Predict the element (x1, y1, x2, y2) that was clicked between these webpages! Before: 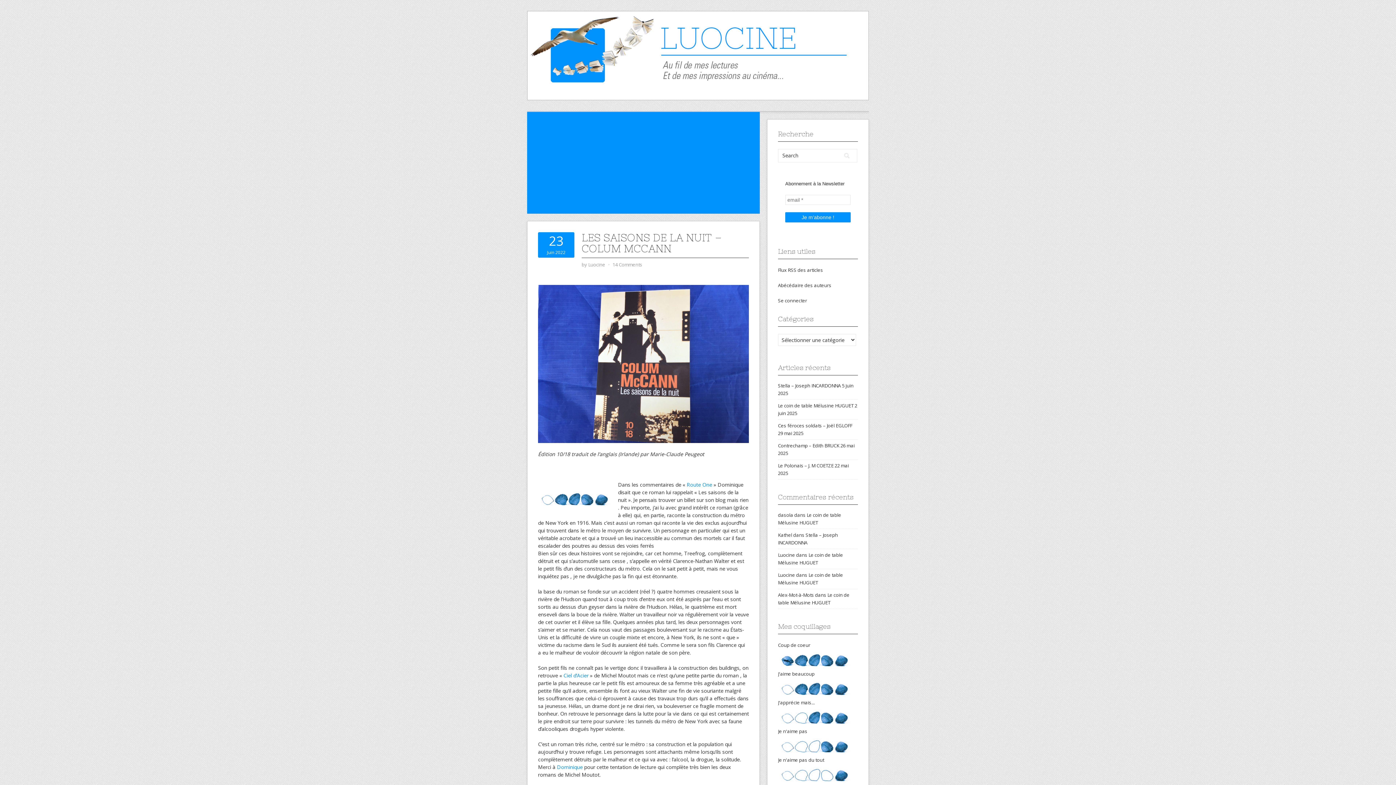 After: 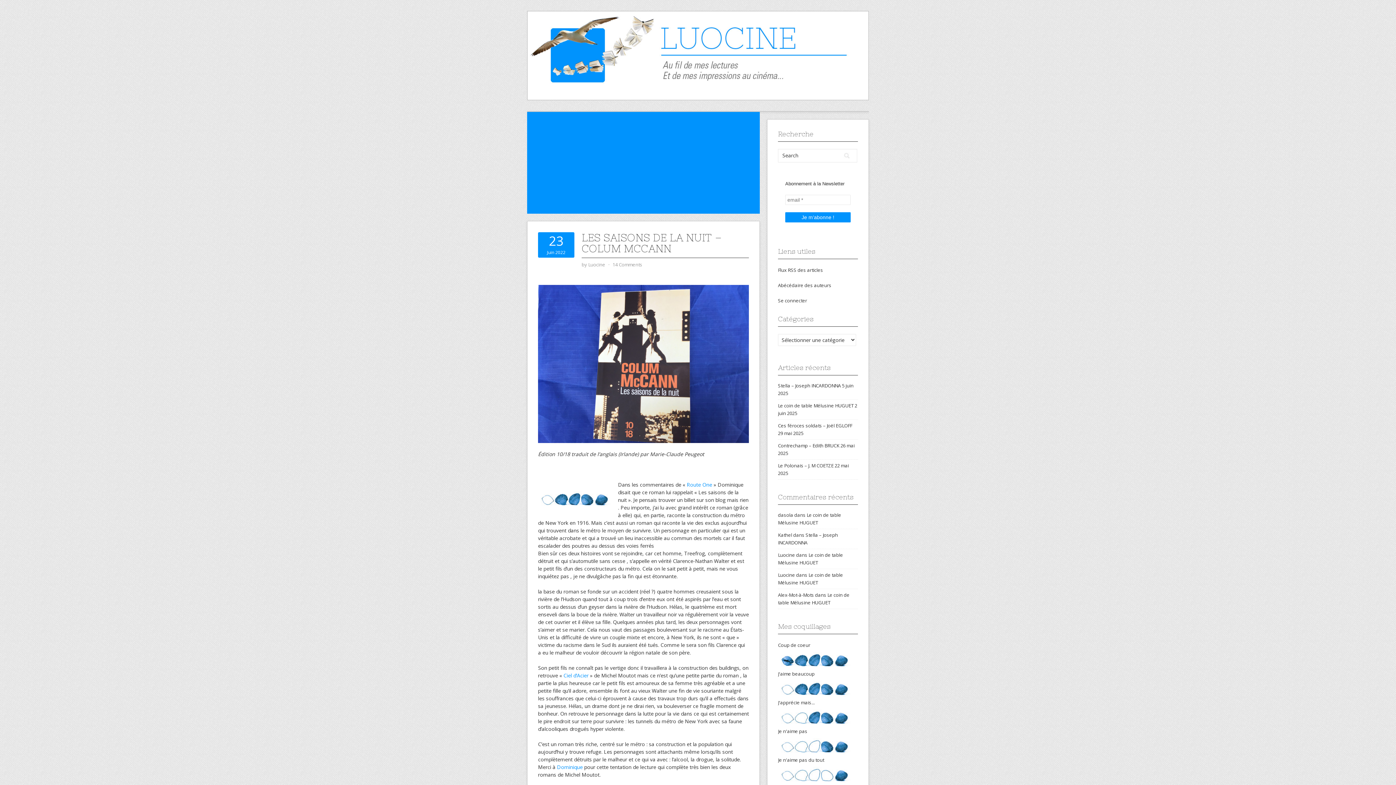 Action: bbox: (538, 235, 574, 254) label: 23
Juin 2022